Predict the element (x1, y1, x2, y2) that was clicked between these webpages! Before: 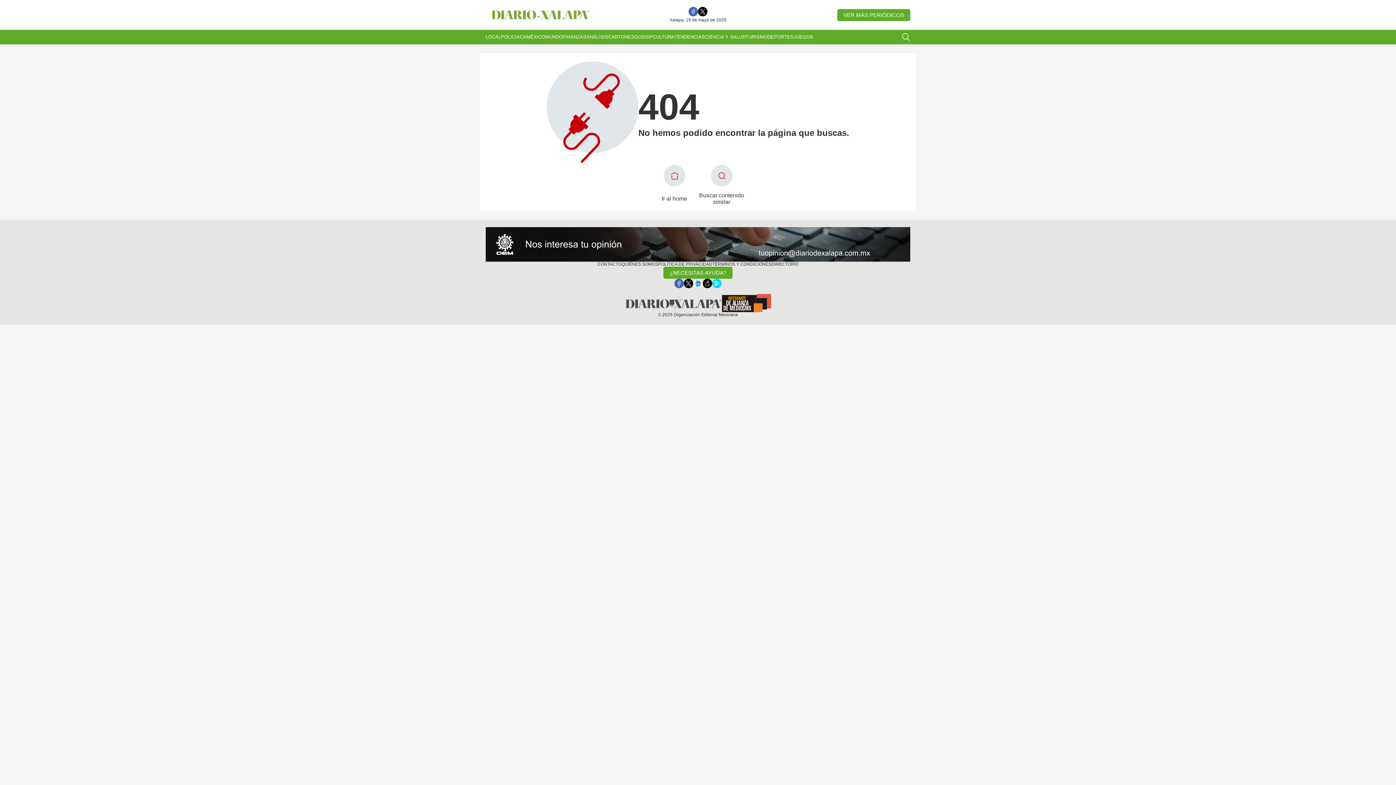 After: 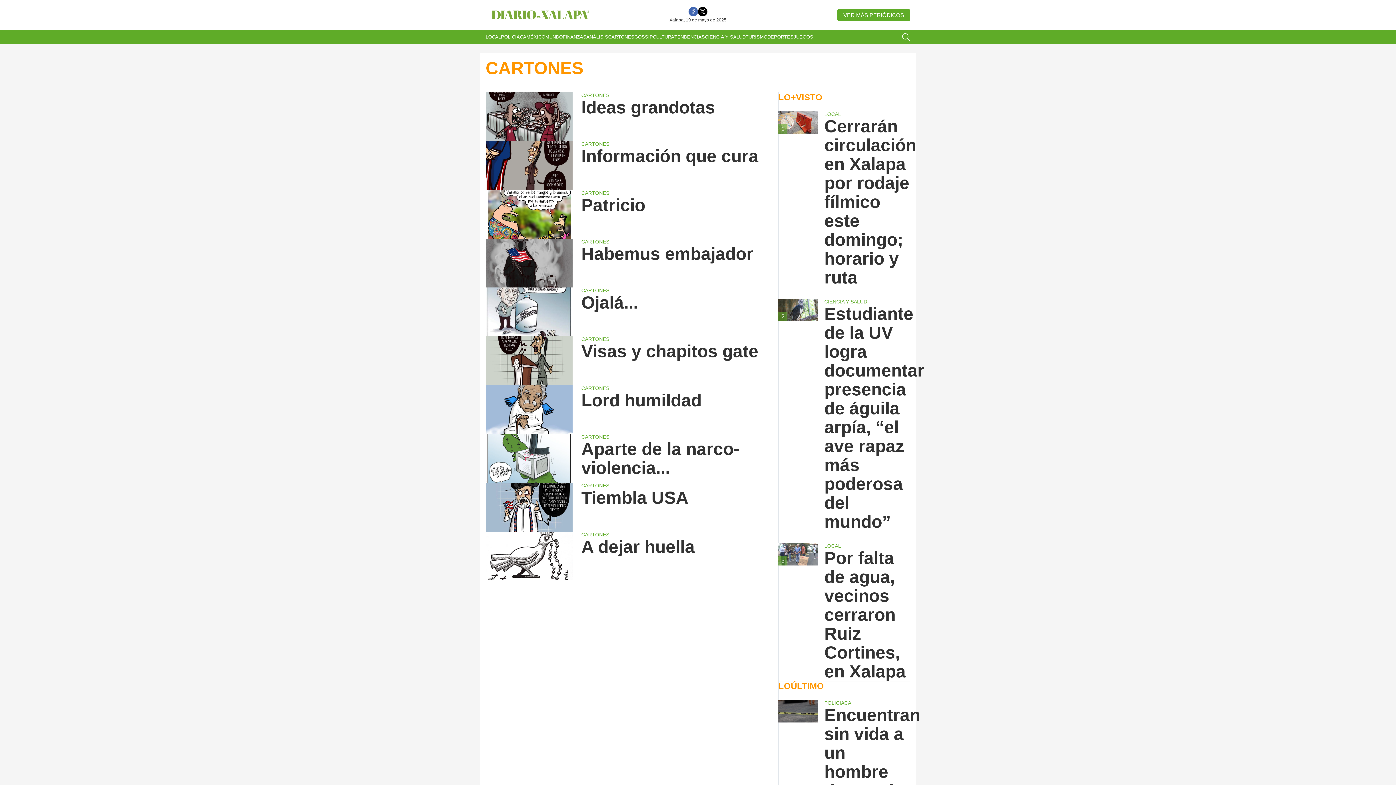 Action: bbox: (608, 29, 634, 44) label: CARTONES